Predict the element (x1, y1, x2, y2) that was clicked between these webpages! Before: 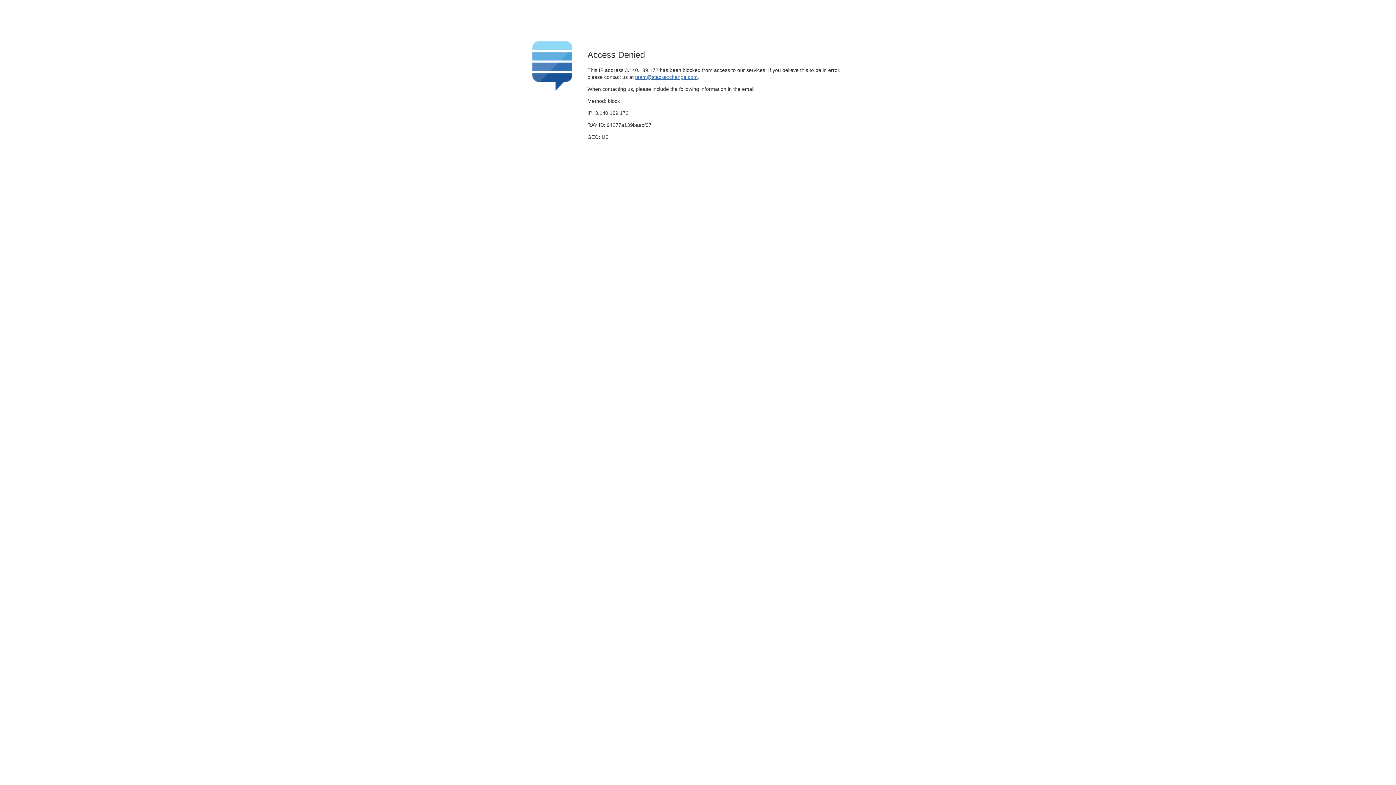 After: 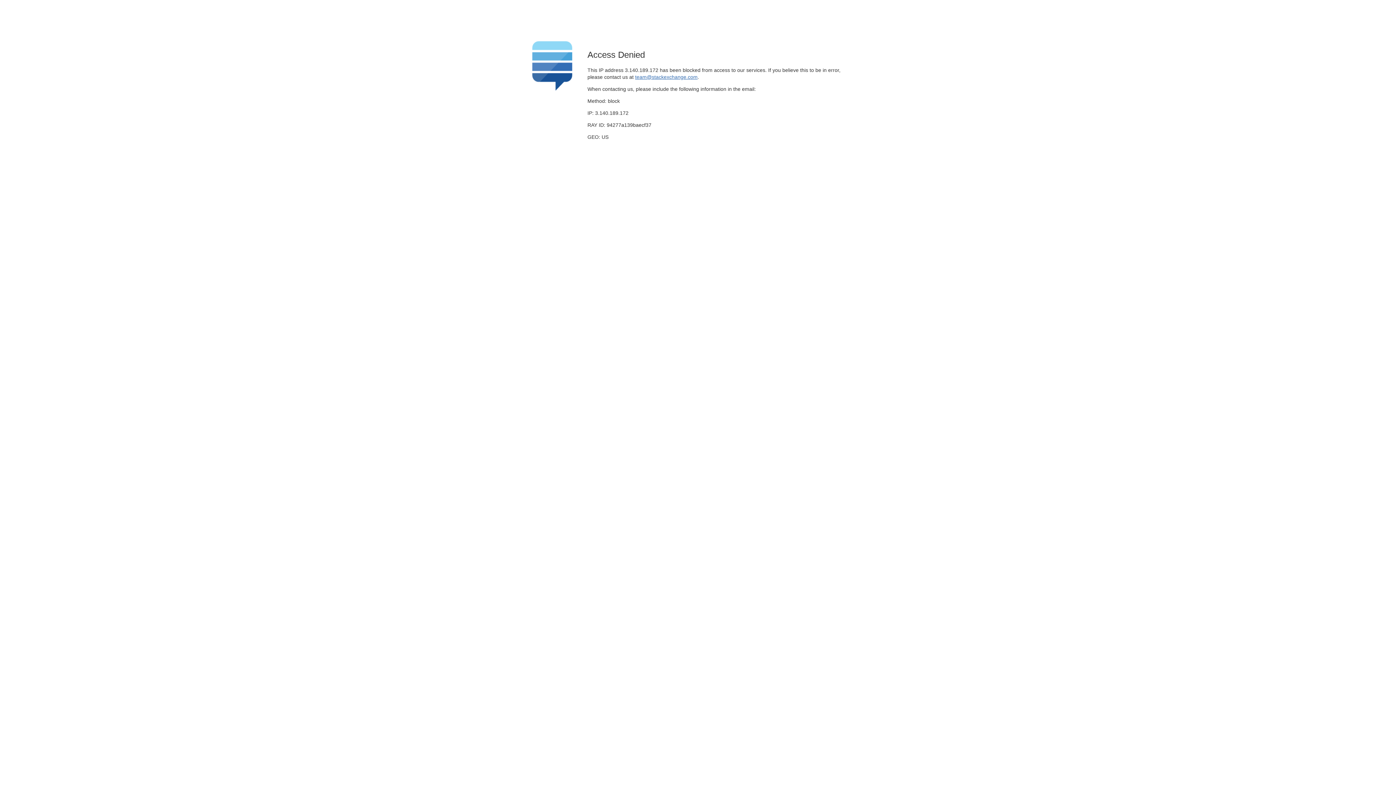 Action: label: team@stackexchange.com bbox: (635, 74, 697, 79)